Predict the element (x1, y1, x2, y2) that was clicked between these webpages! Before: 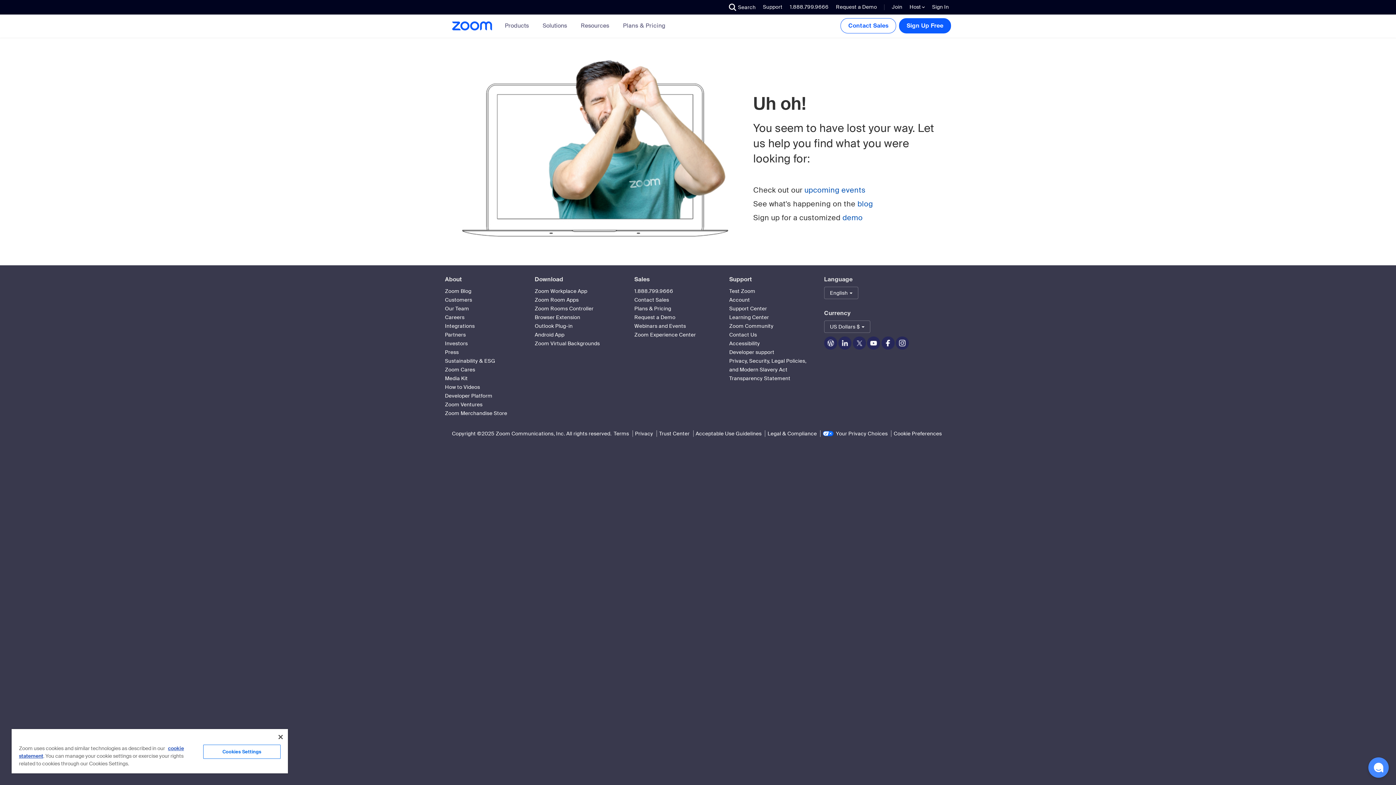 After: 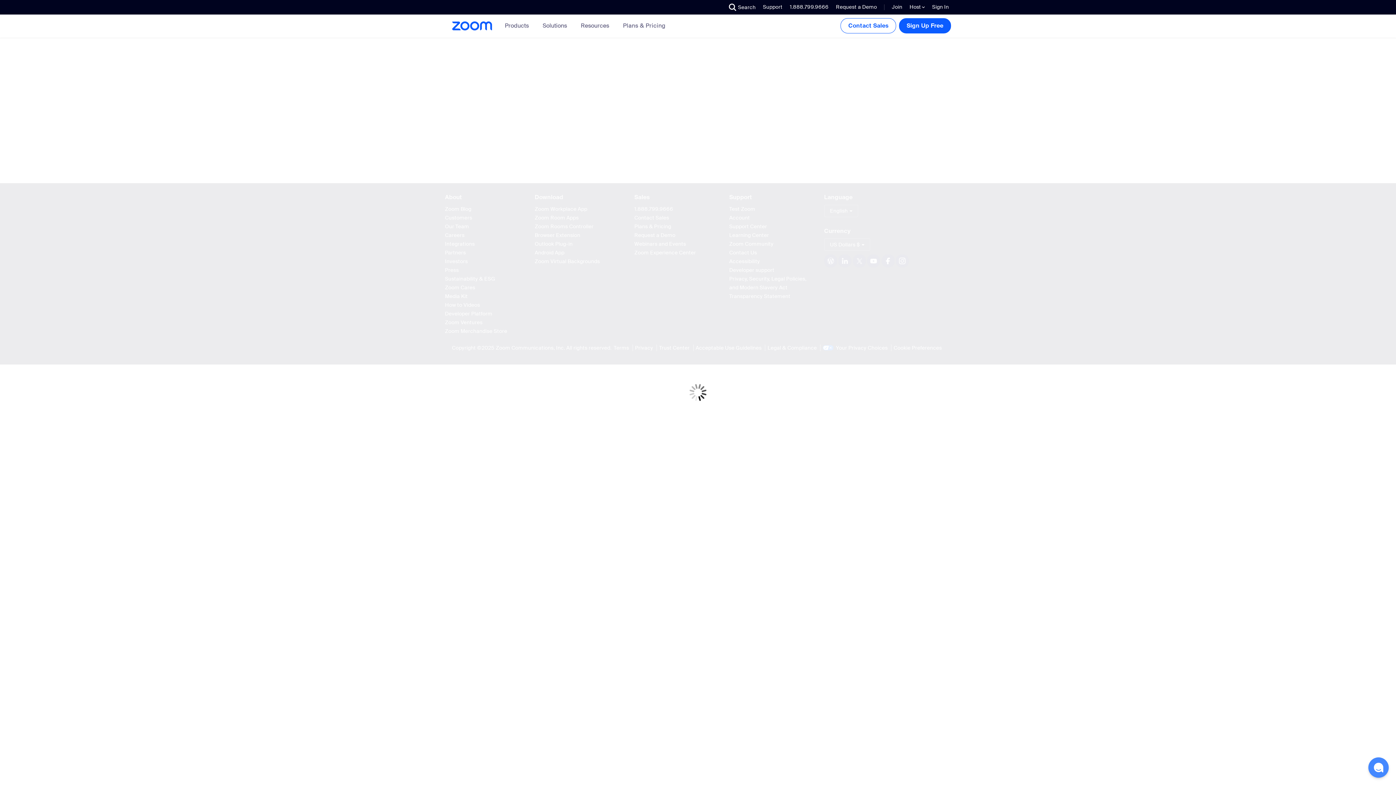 Action: label: Download bbox: (534, 275, 563, 283)